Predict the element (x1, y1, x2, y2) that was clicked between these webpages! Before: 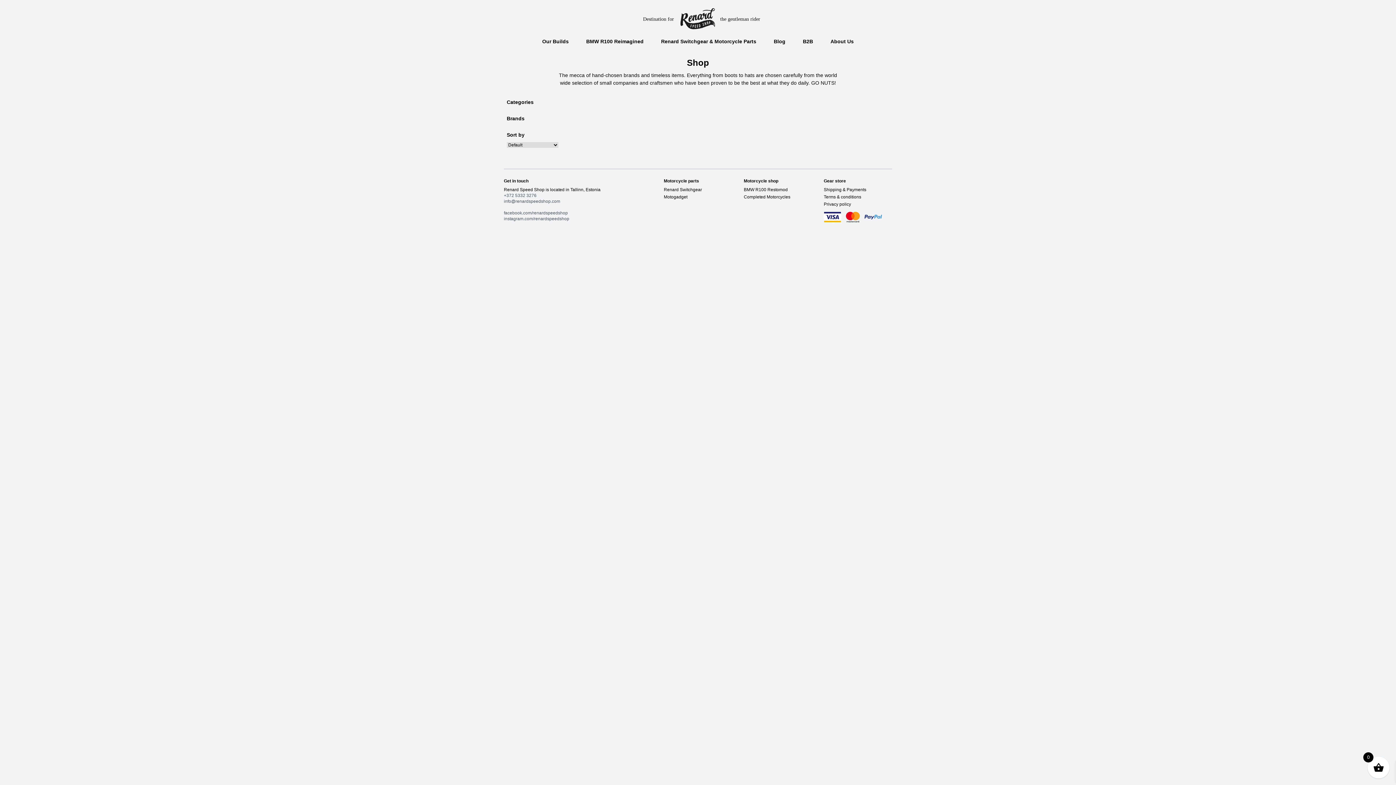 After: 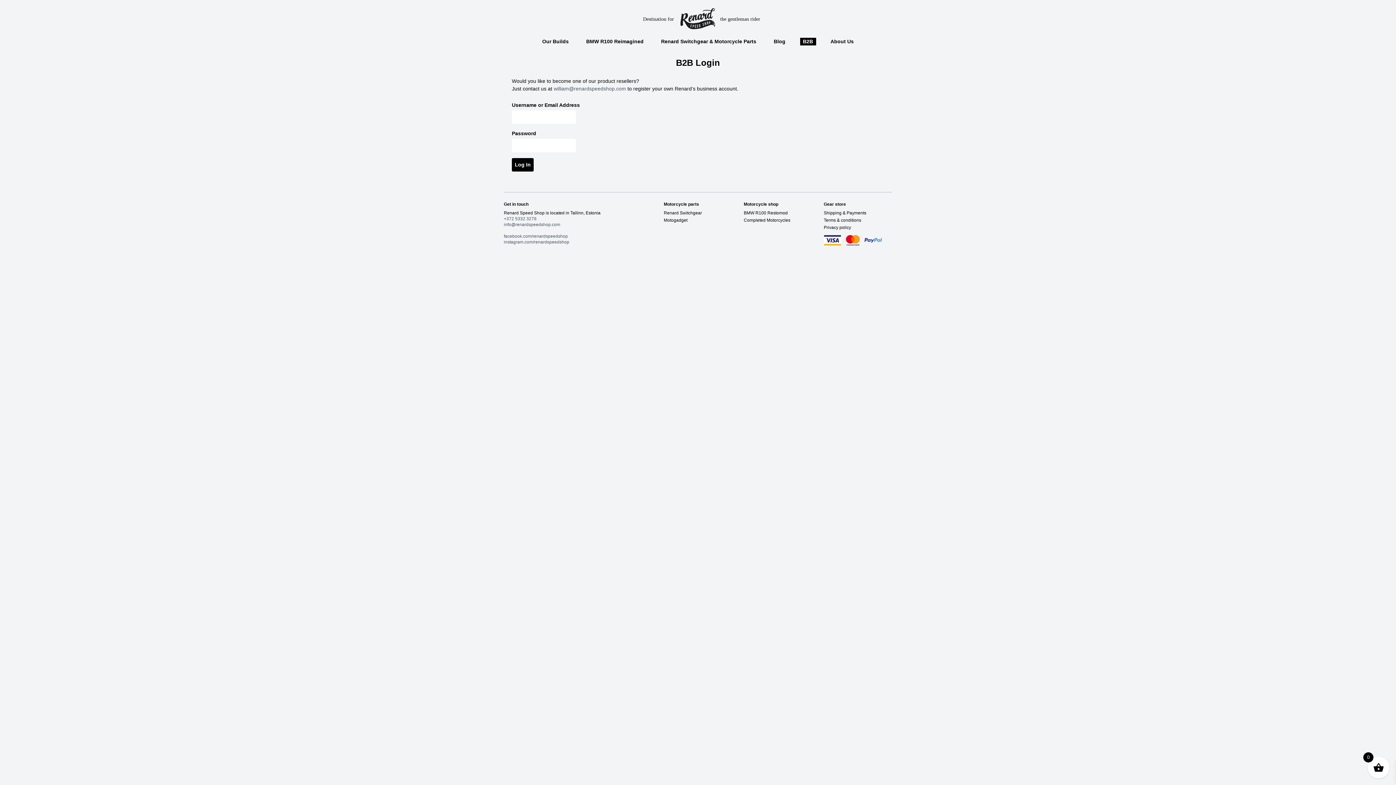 Action: label: B2B bbox: (800, 38, 816, 44)